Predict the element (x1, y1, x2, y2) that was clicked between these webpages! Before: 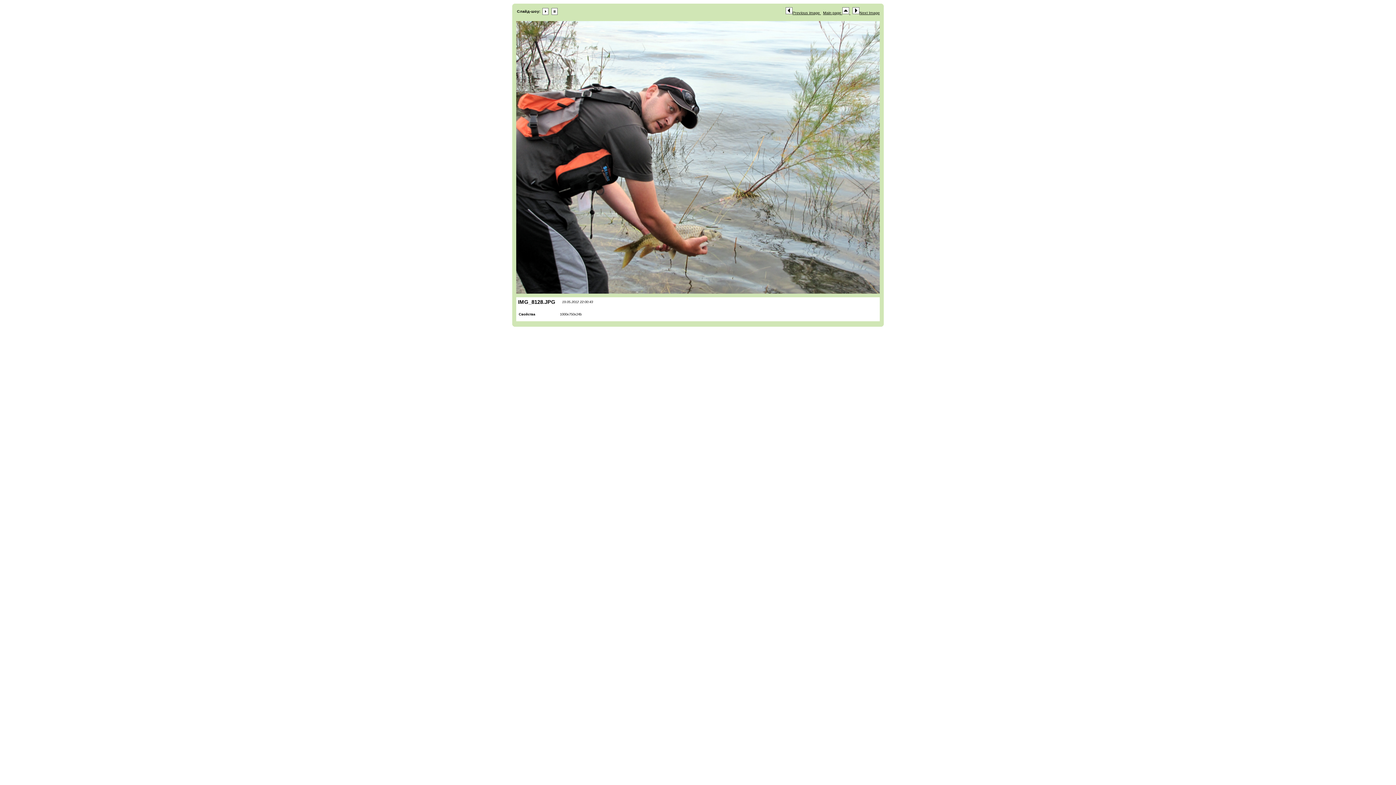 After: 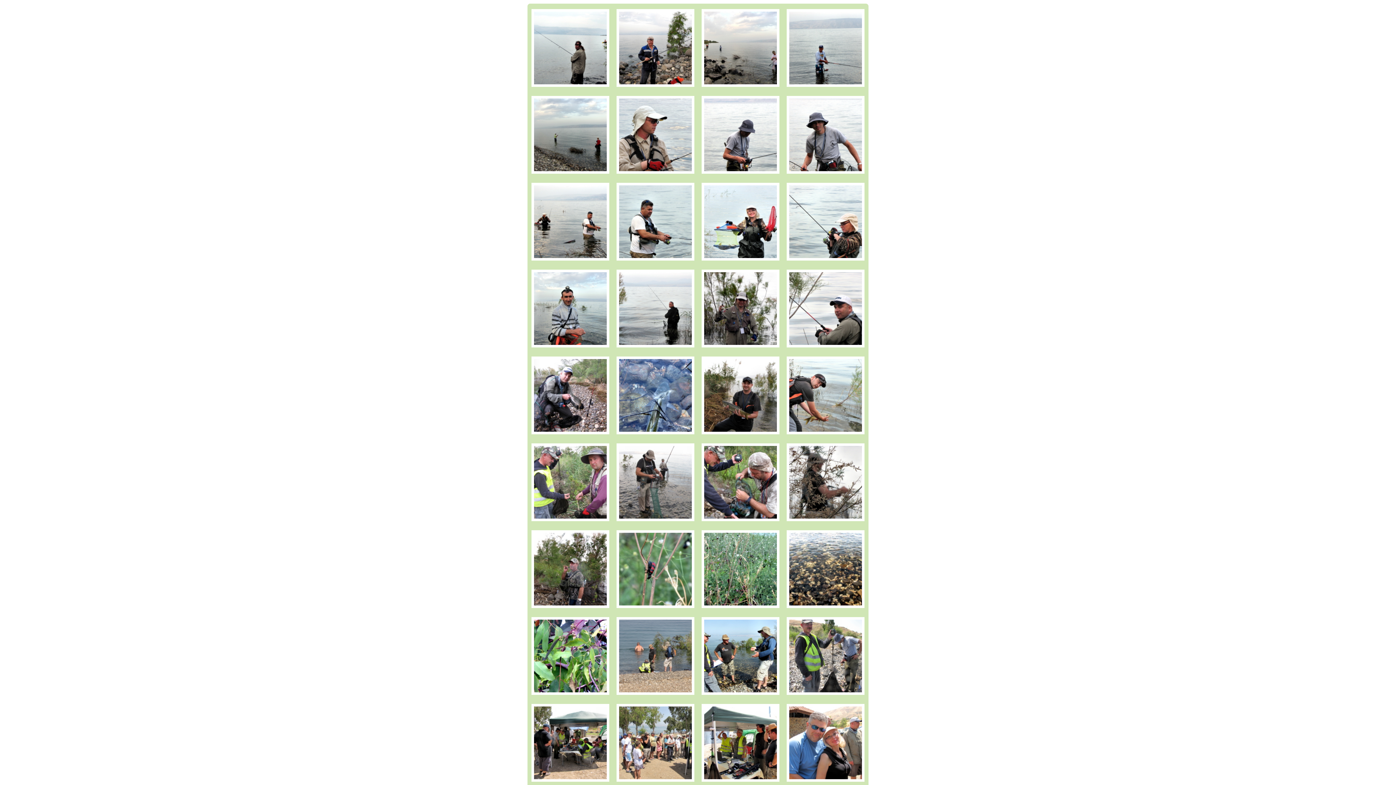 Action: label: Main page   bbox: (823, 10, 850, 14)